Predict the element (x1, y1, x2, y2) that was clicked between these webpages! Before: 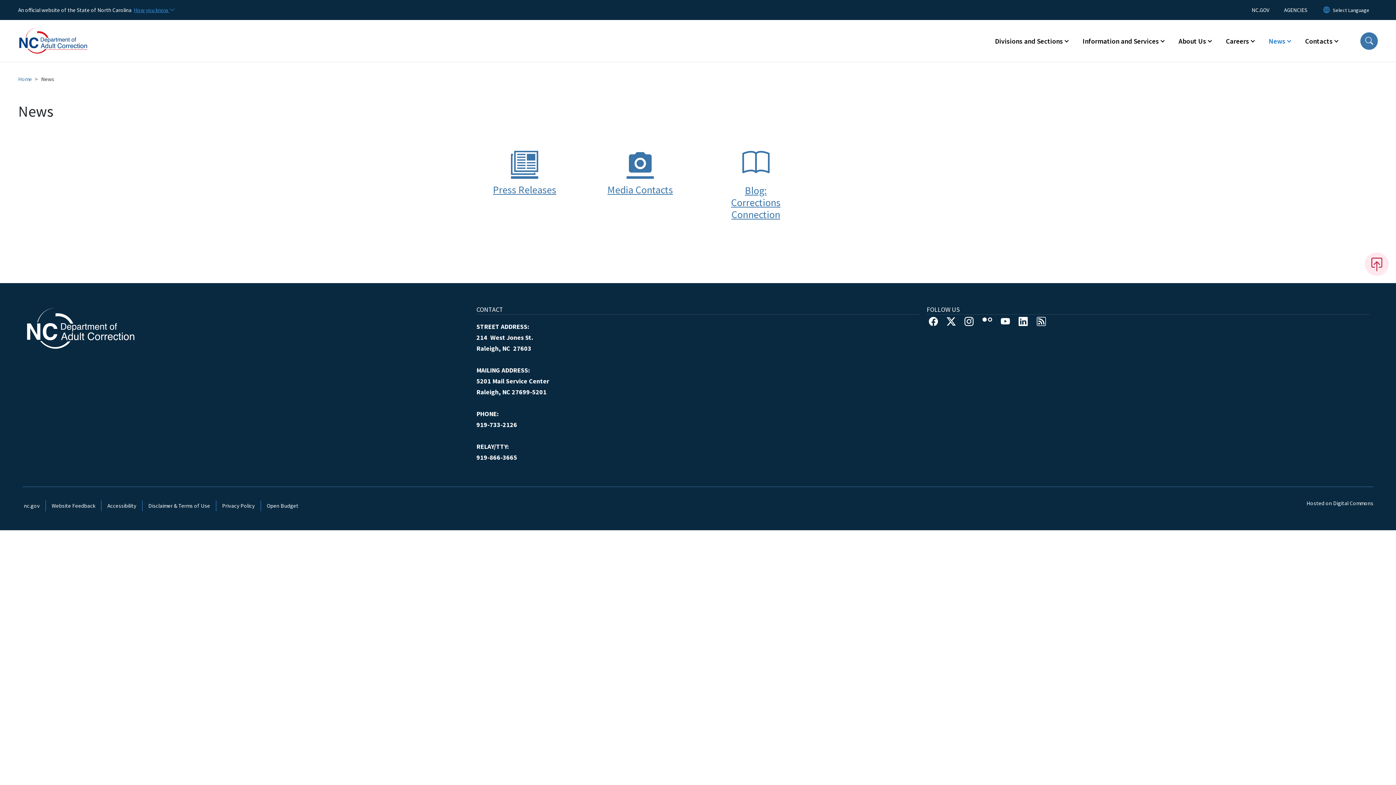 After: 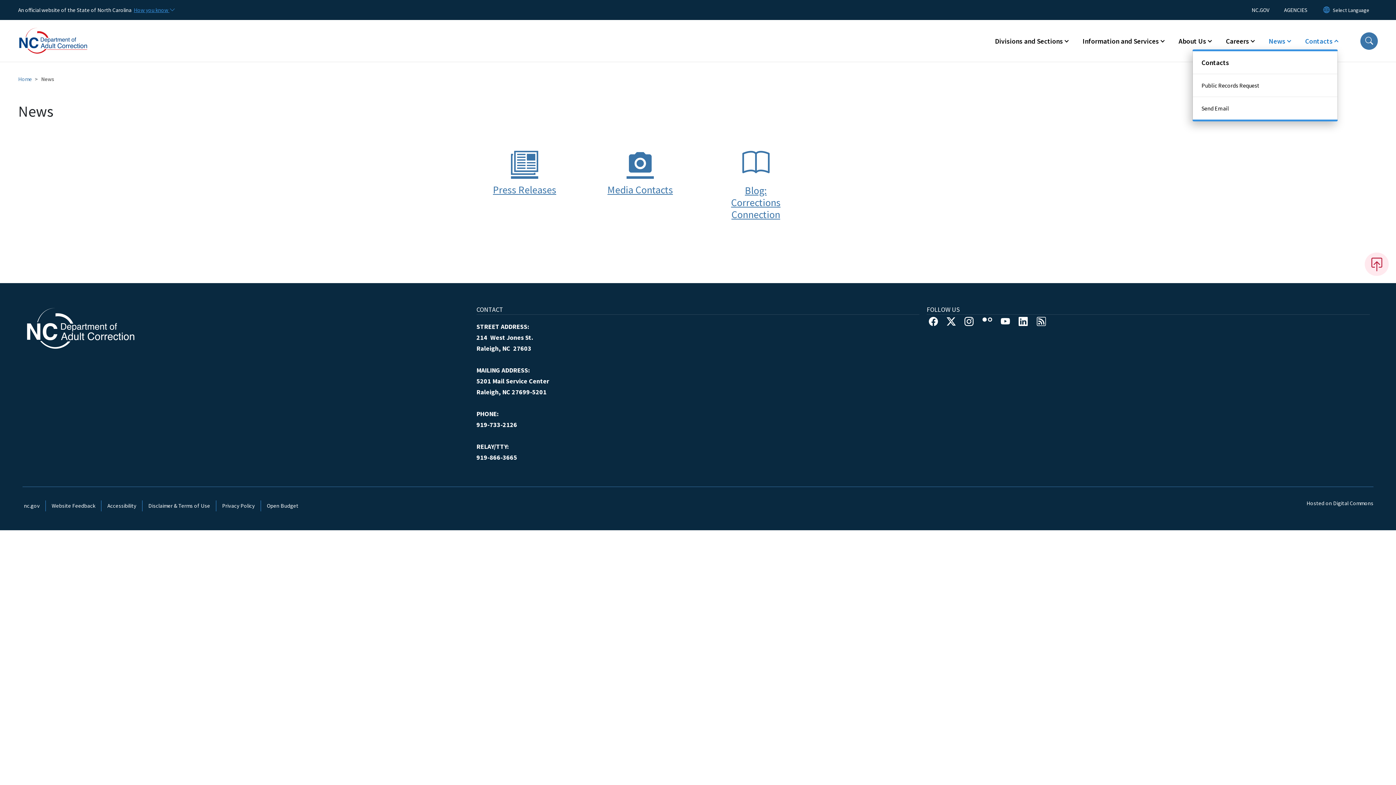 Action: label: Contacts bbox: (1298, 32, 1338, 49)